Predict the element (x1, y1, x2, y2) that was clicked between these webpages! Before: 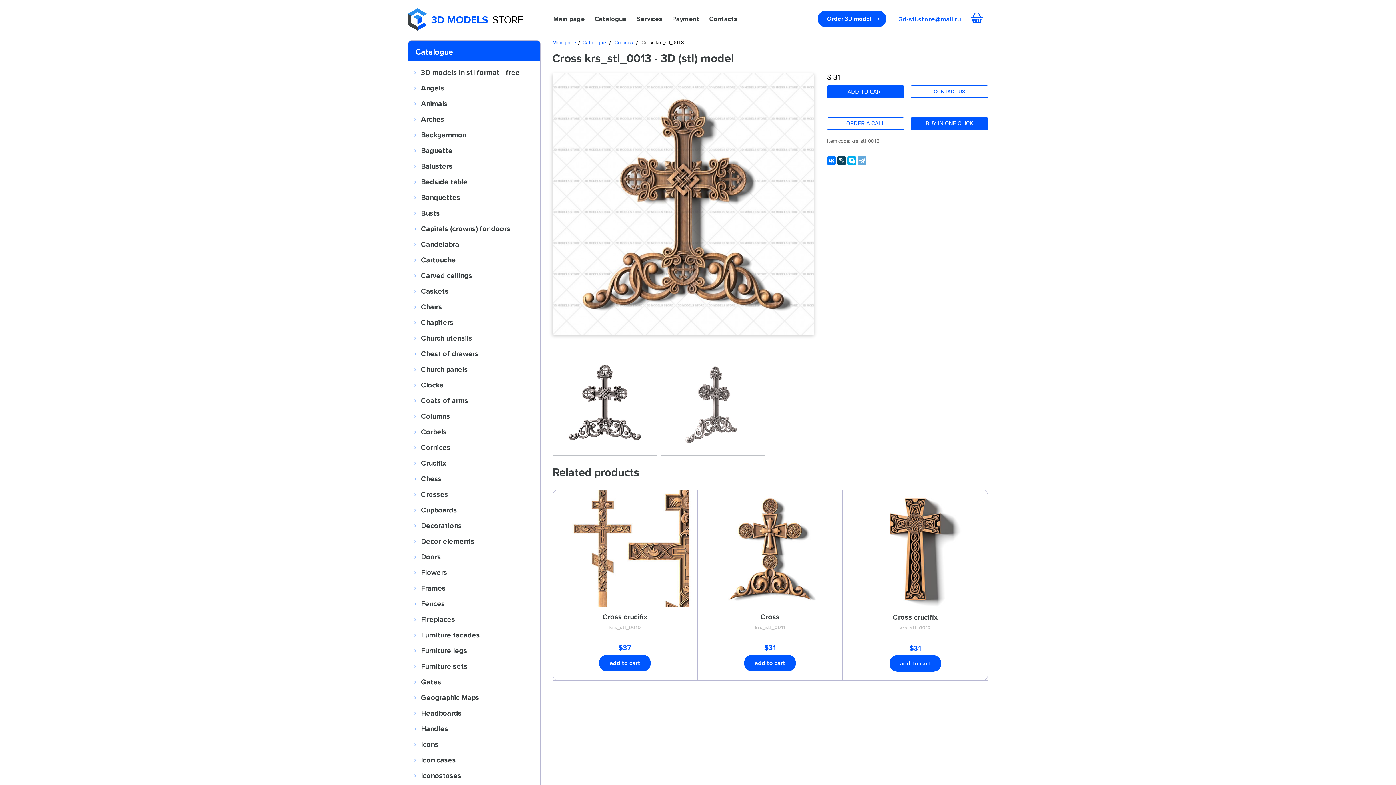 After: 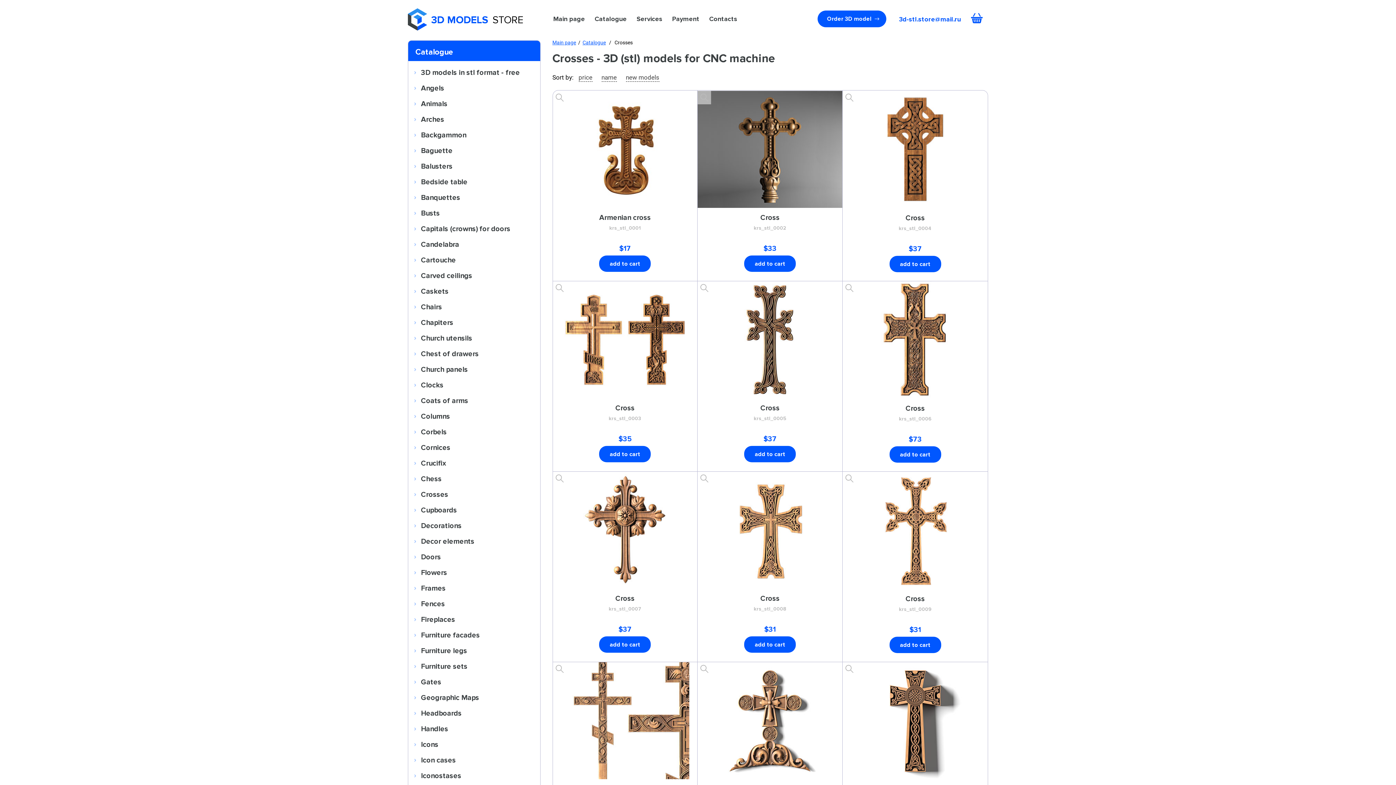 Action: label: Crosses bbox: (408, 487, 540, 501)